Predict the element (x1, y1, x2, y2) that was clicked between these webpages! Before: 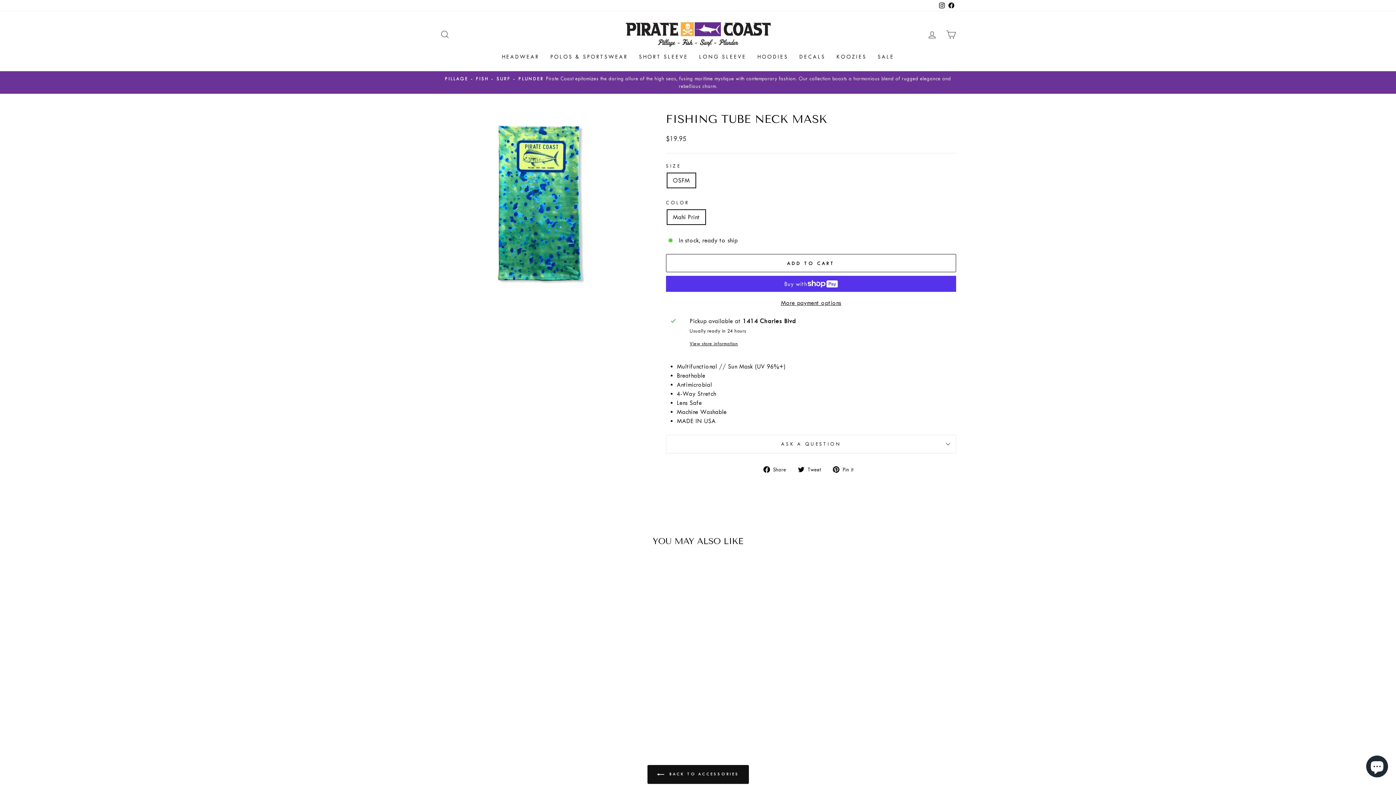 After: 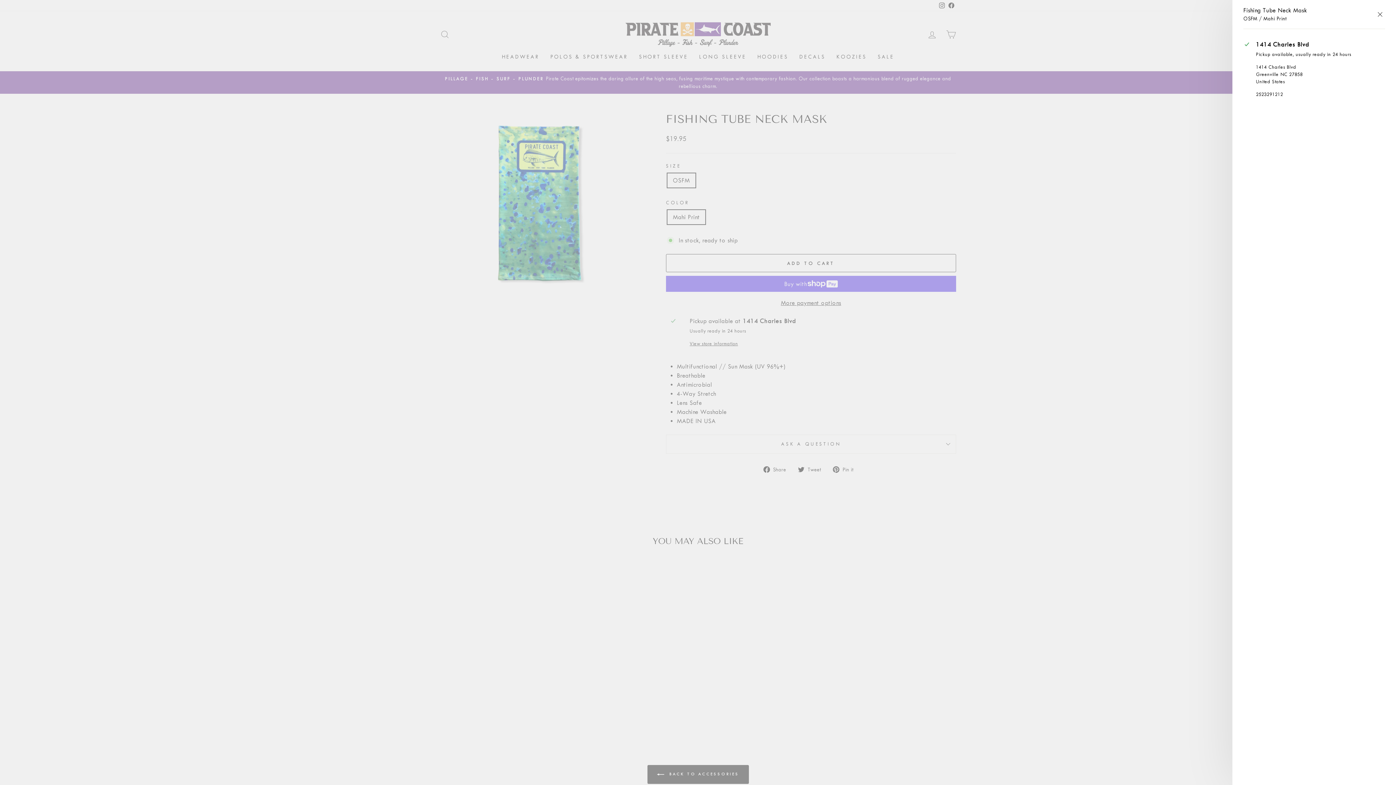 Action: label: View store information bbox: (689, 340, 951, 347)